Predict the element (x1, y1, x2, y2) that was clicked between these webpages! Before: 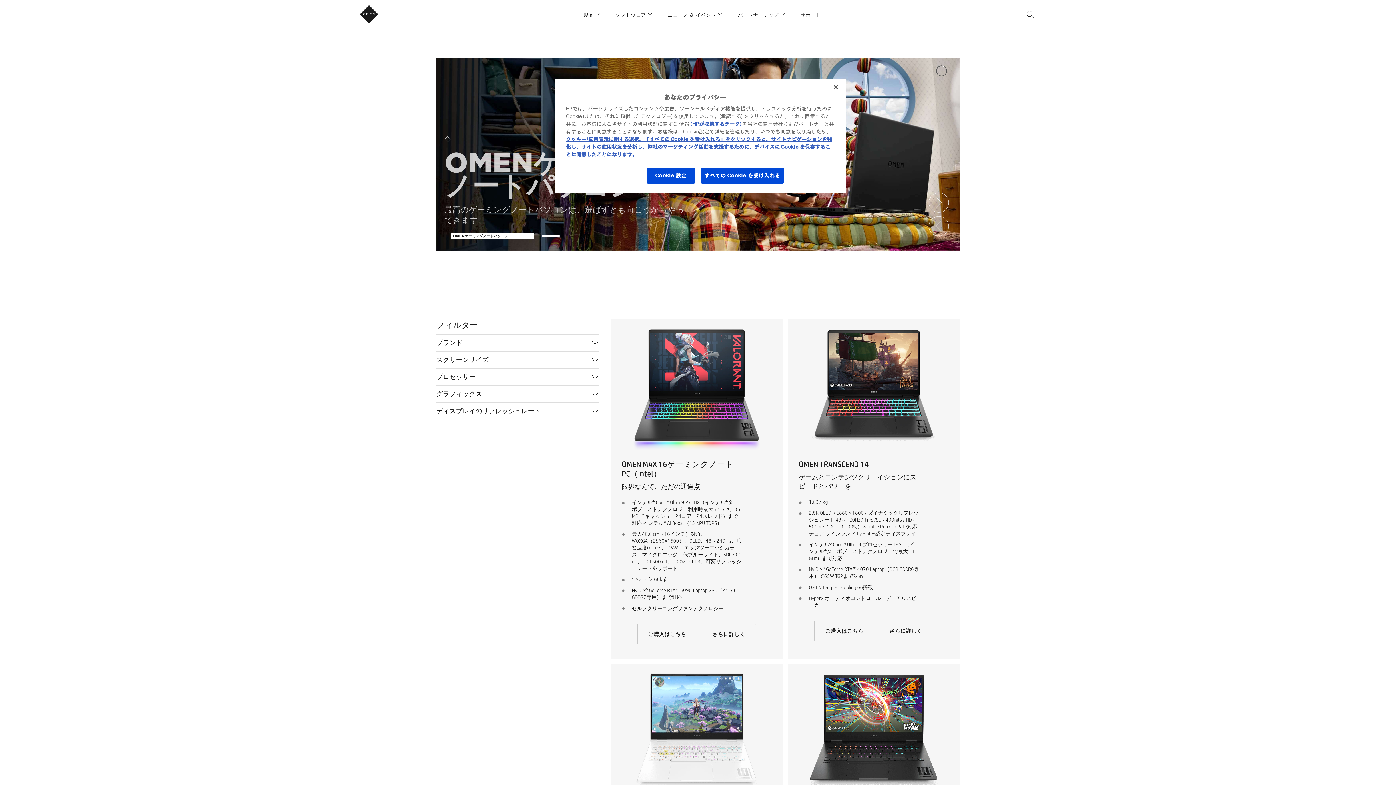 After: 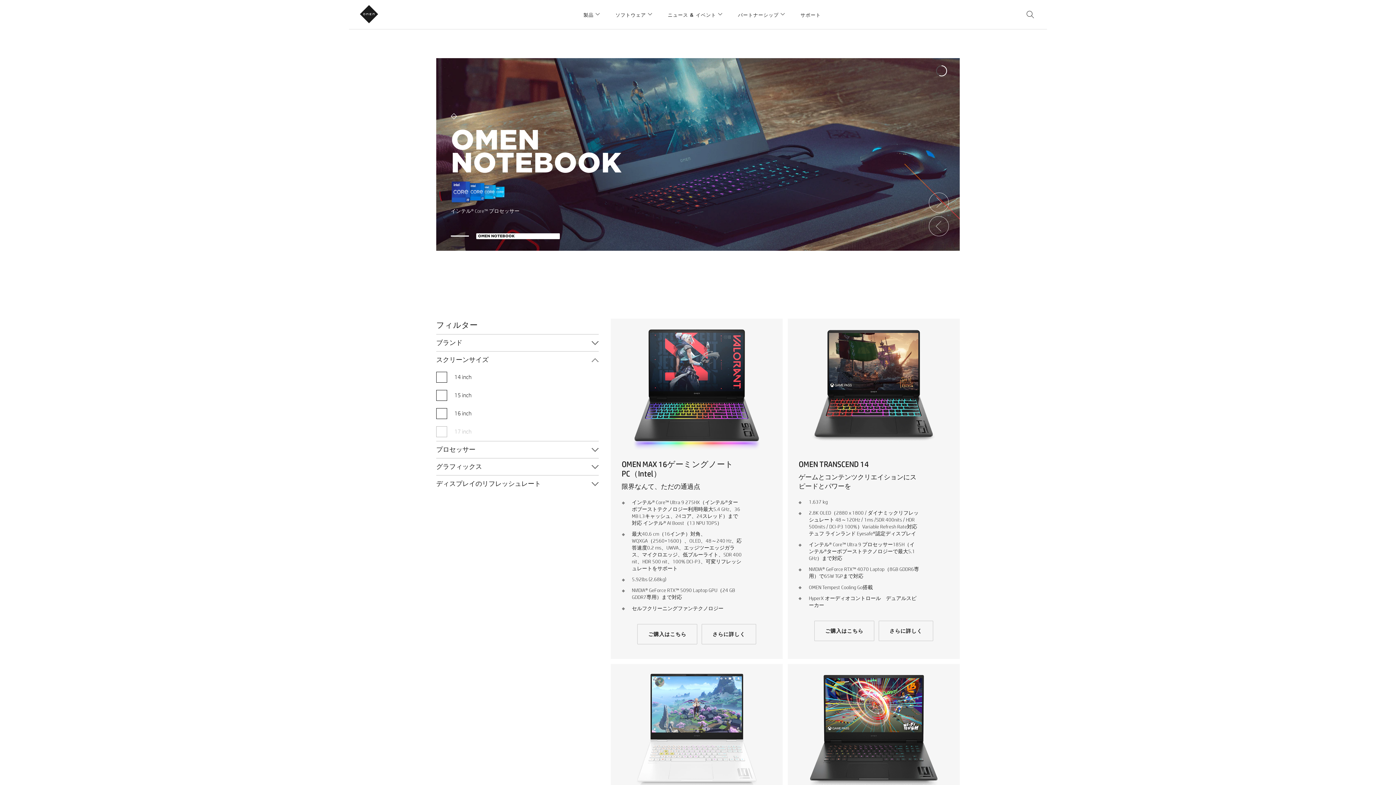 Action: label: スクリーンサイズ bbox: (436, 352, 598, 368)